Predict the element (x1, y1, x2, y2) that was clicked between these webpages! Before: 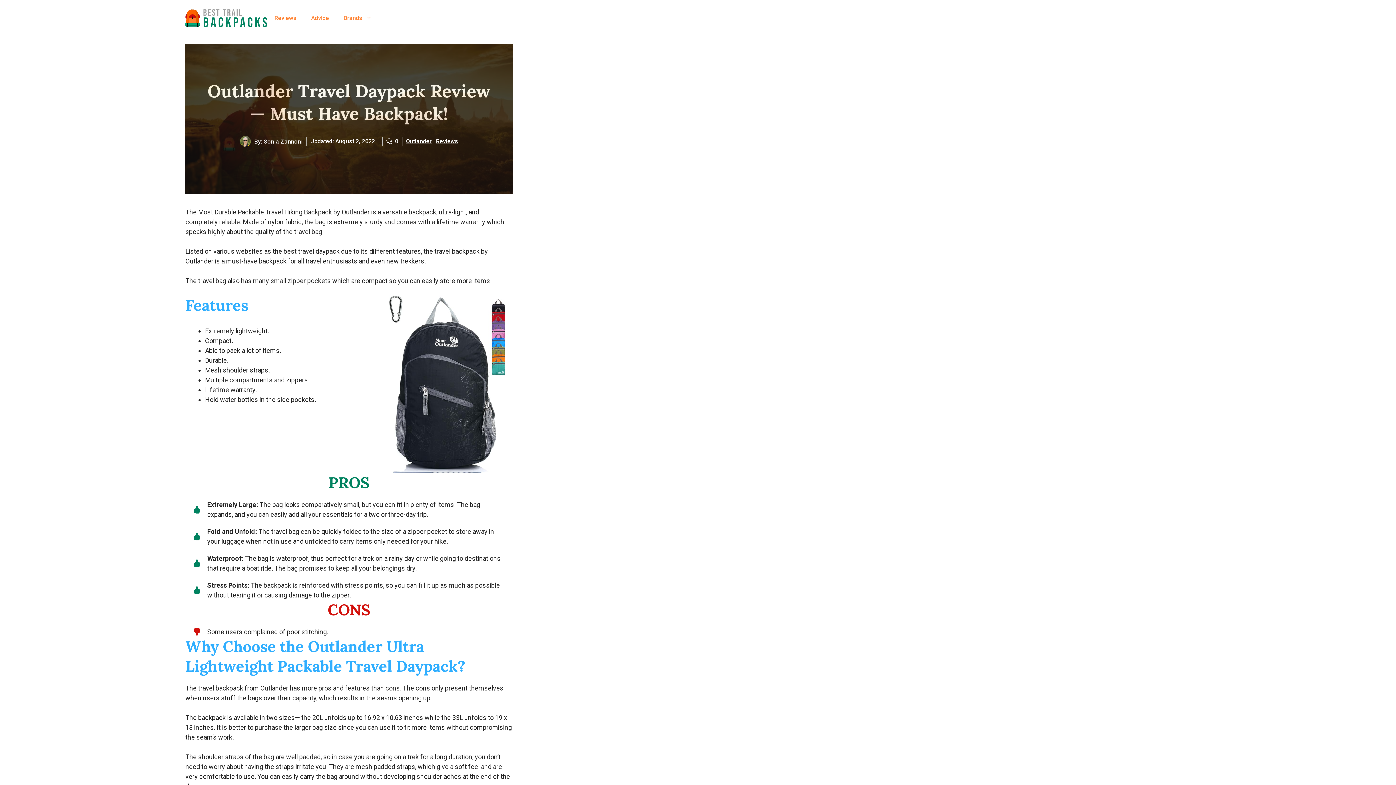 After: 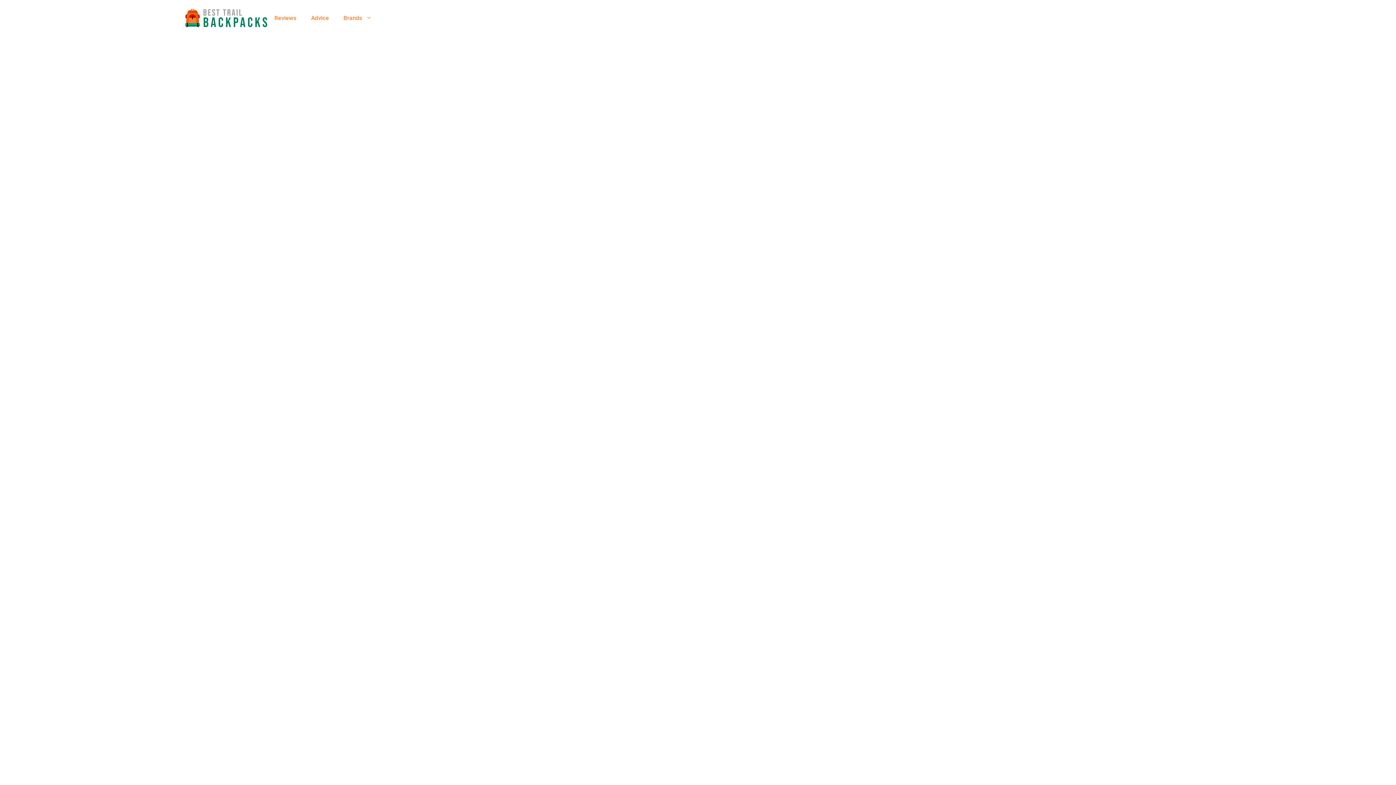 Action: label: Reviews bbox: (267, 7, 304, 29)